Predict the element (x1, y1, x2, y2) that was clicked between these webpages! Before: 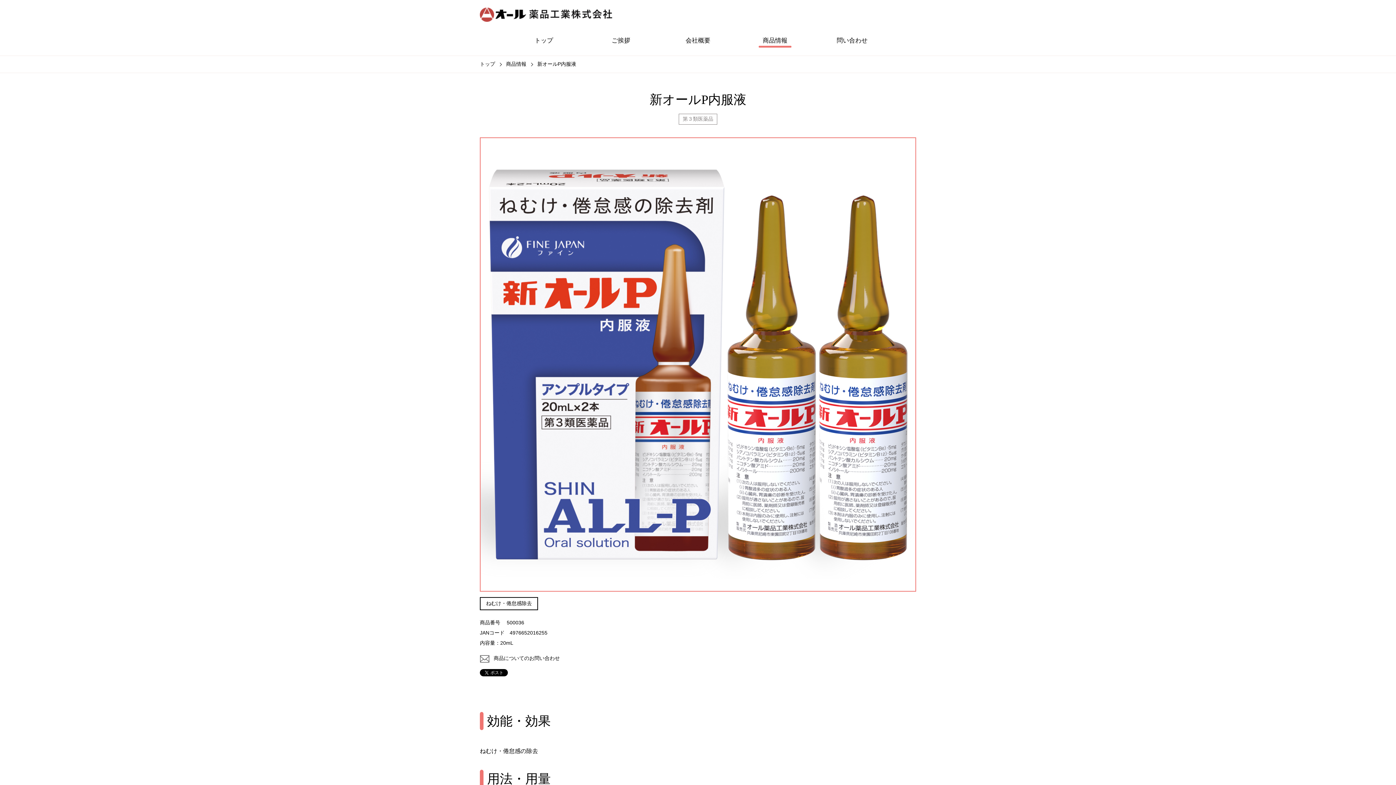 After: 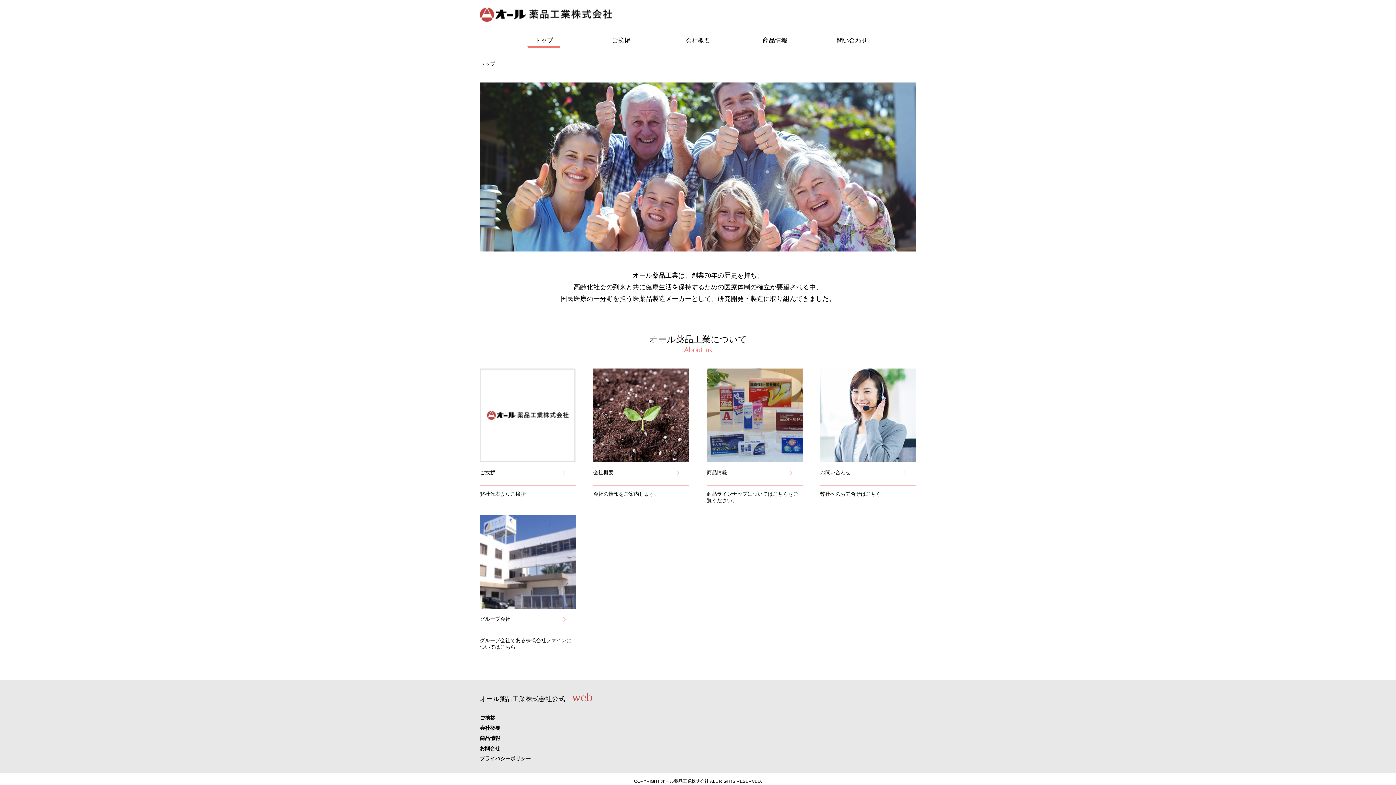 Action: bbox: (480, 16, 612, 21)